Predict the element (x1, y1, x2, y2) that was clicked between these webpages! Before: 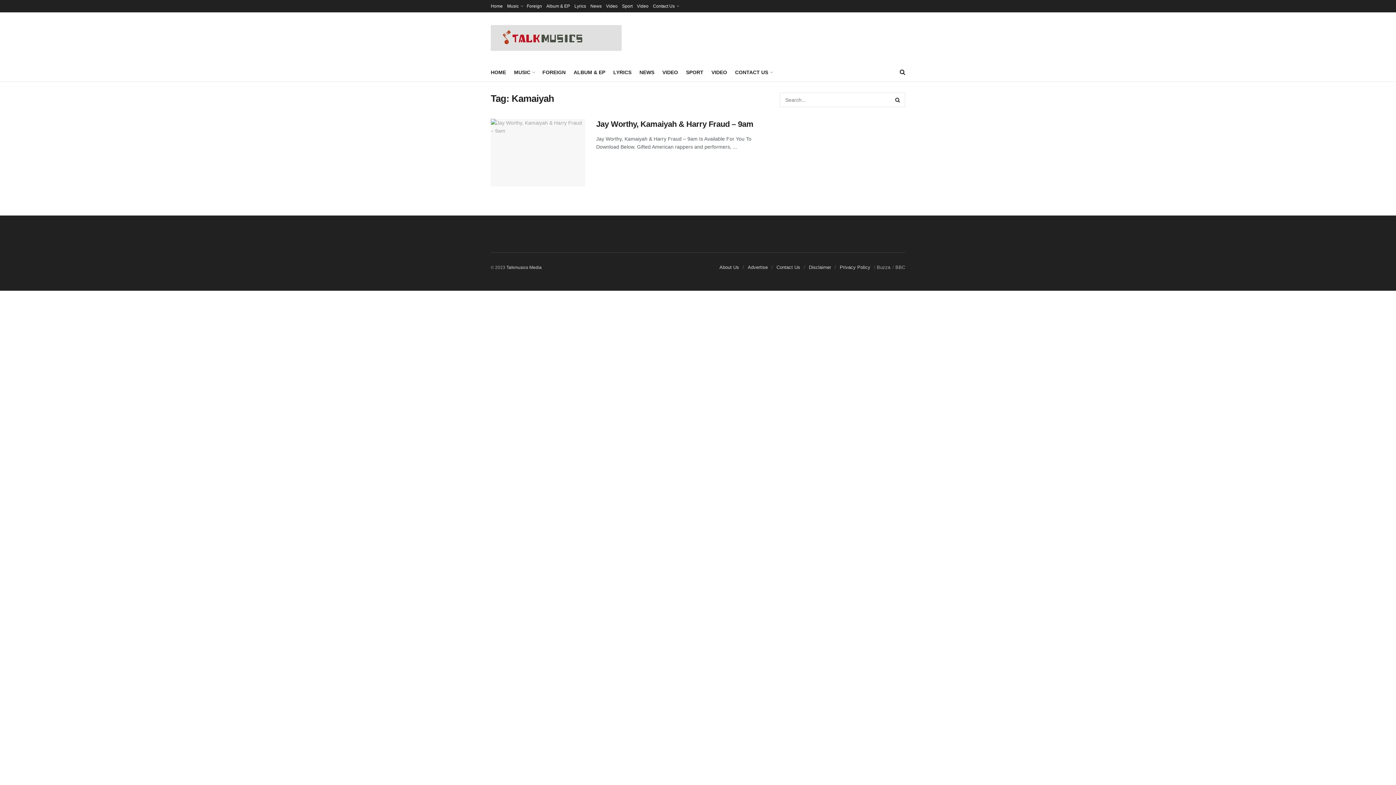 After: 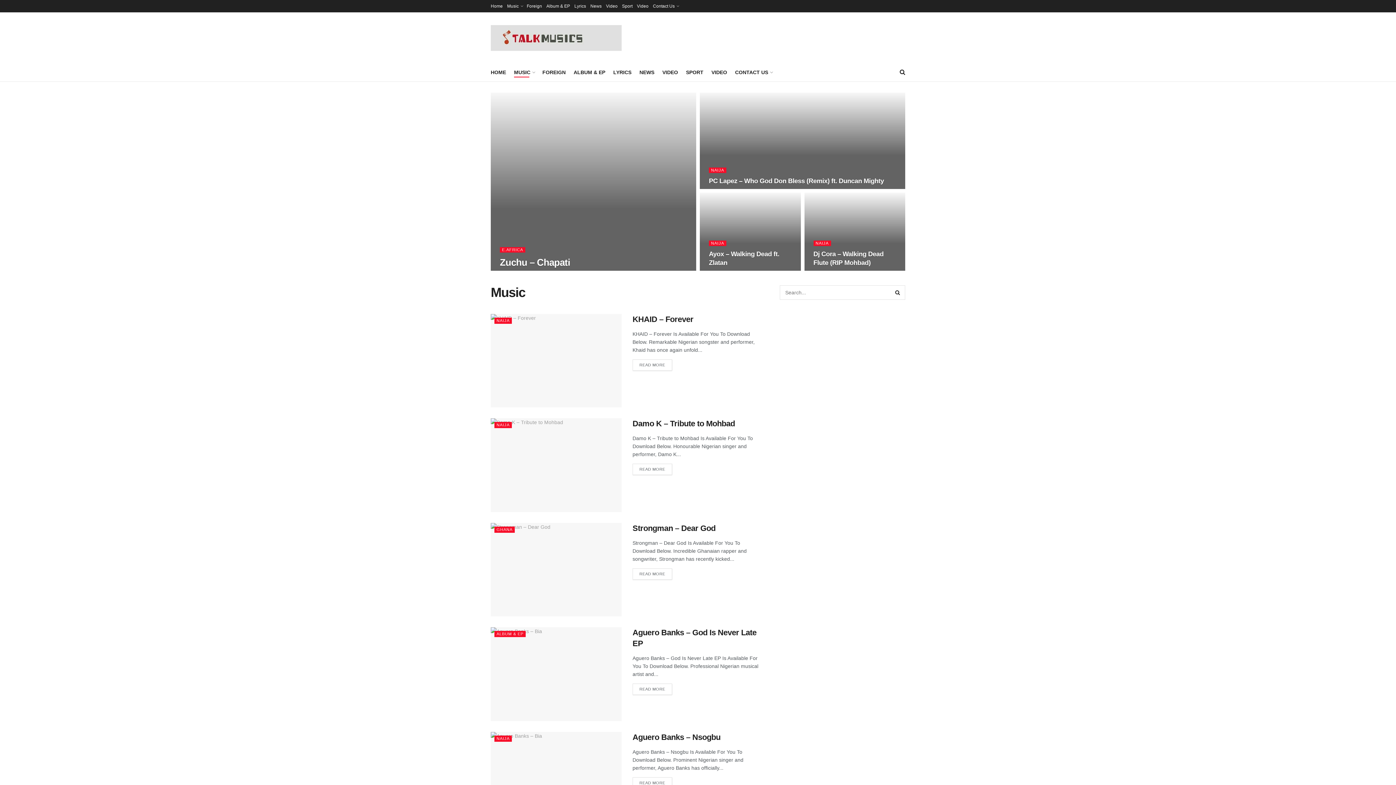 Action: bbox: (514, 67, 534, 77) label: MUSIC